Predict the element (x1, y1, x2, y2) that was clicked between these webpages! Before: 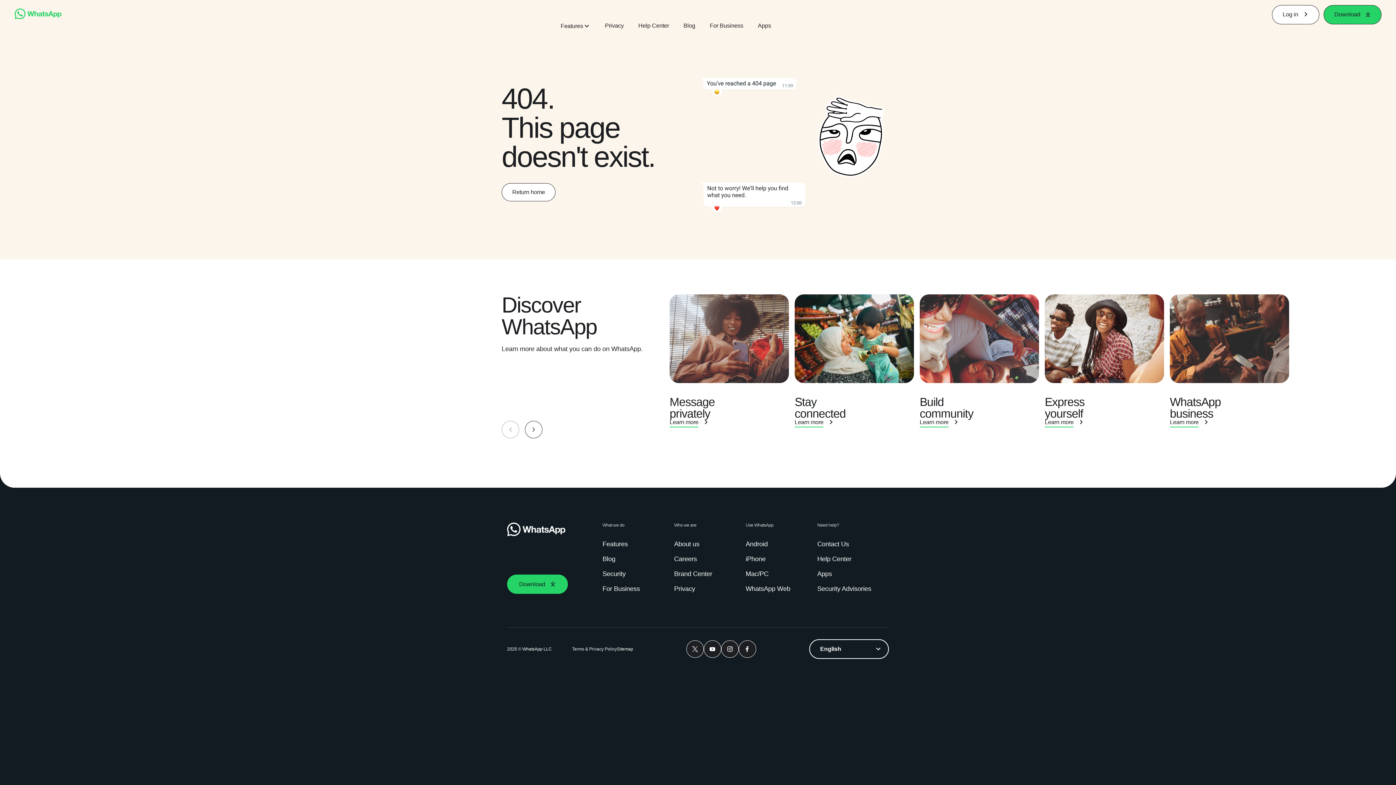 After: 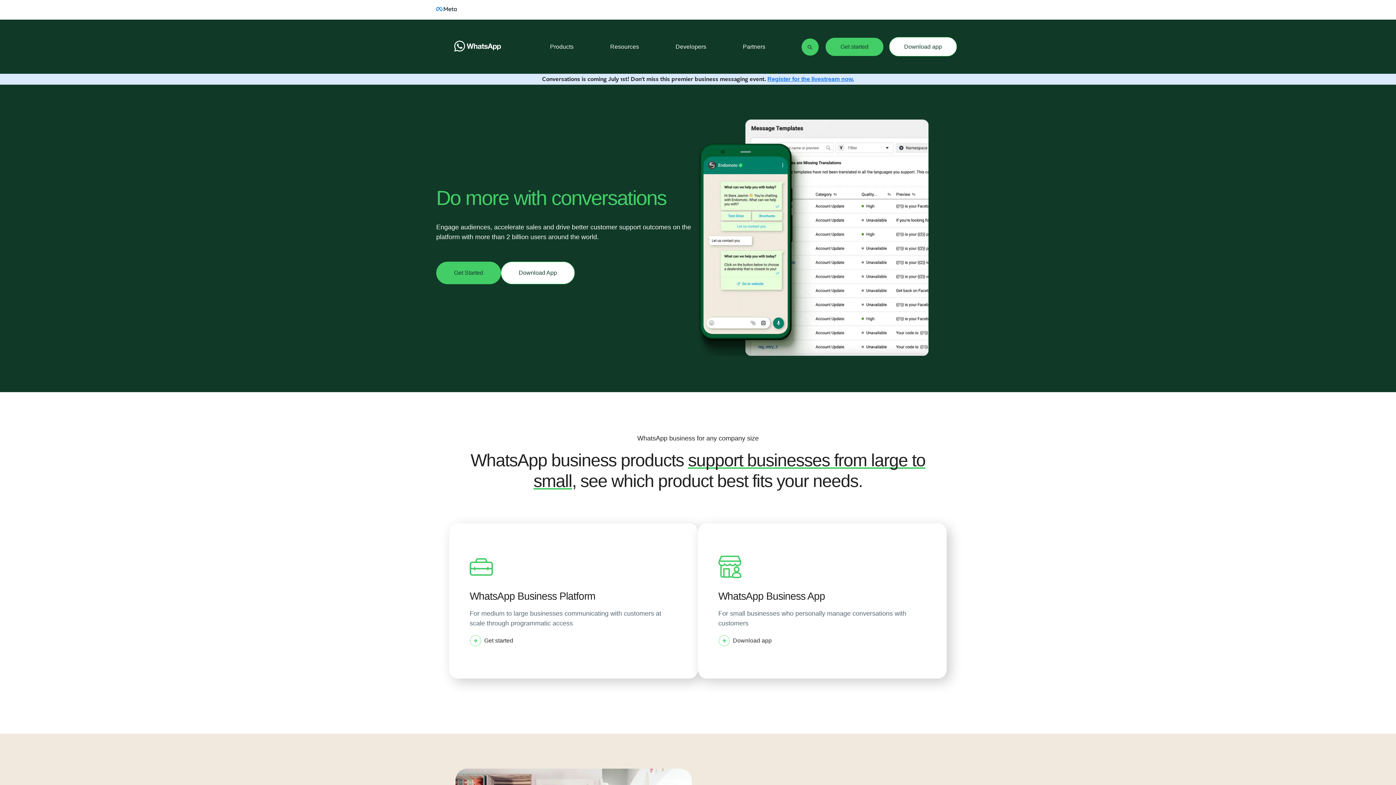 Action: bbox: (602, 584, 643, 593) label: For Business